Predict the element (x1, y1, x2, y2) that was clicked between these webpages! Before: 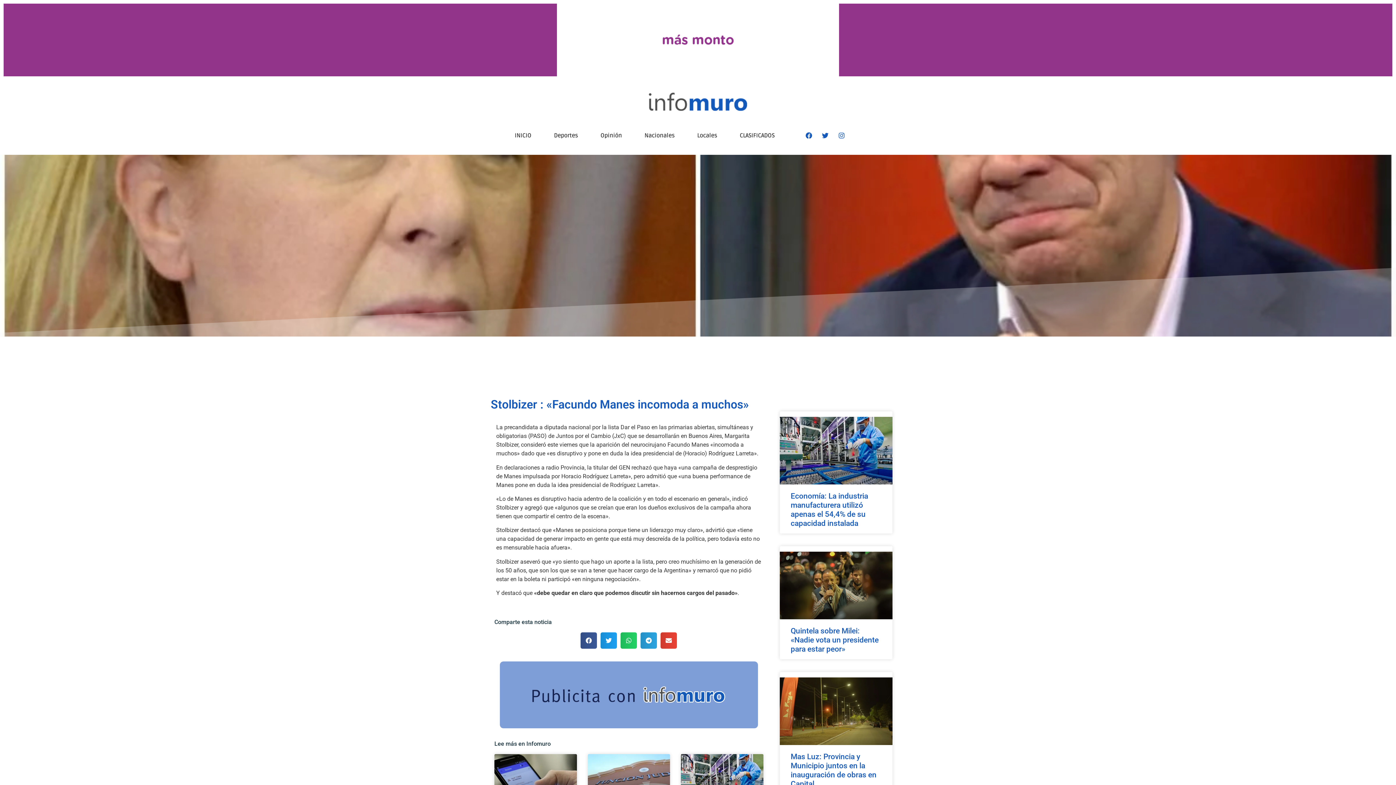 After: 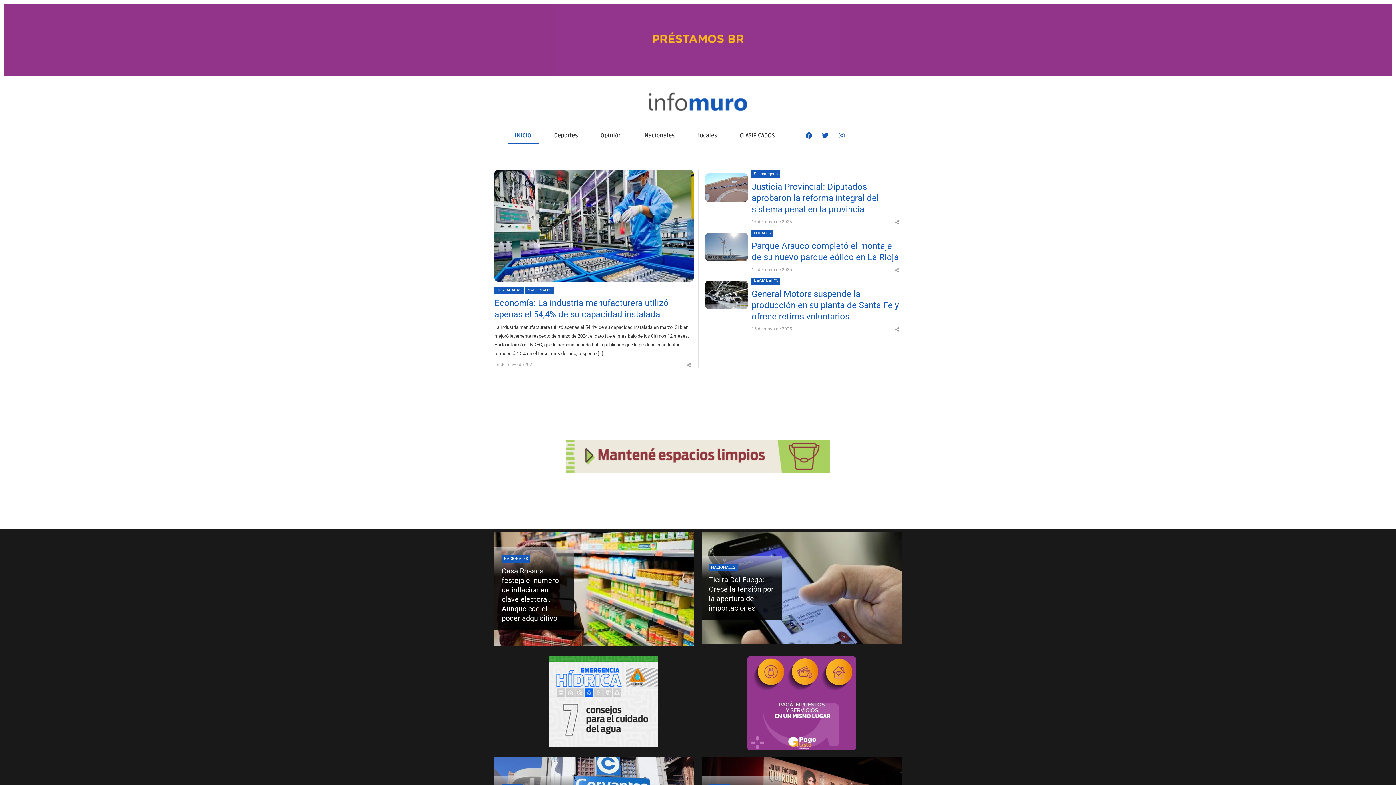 Action: bbox: (643, 83, 752, 120)